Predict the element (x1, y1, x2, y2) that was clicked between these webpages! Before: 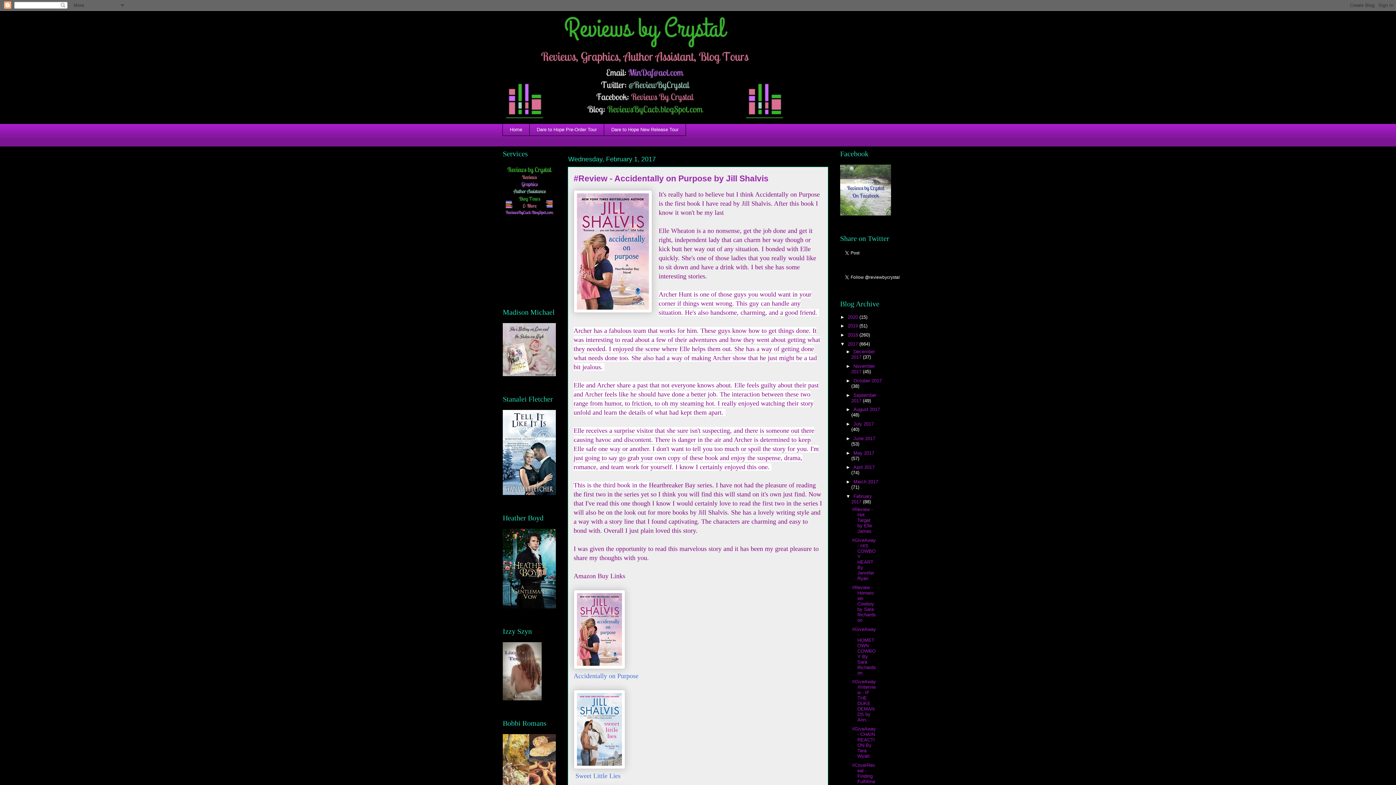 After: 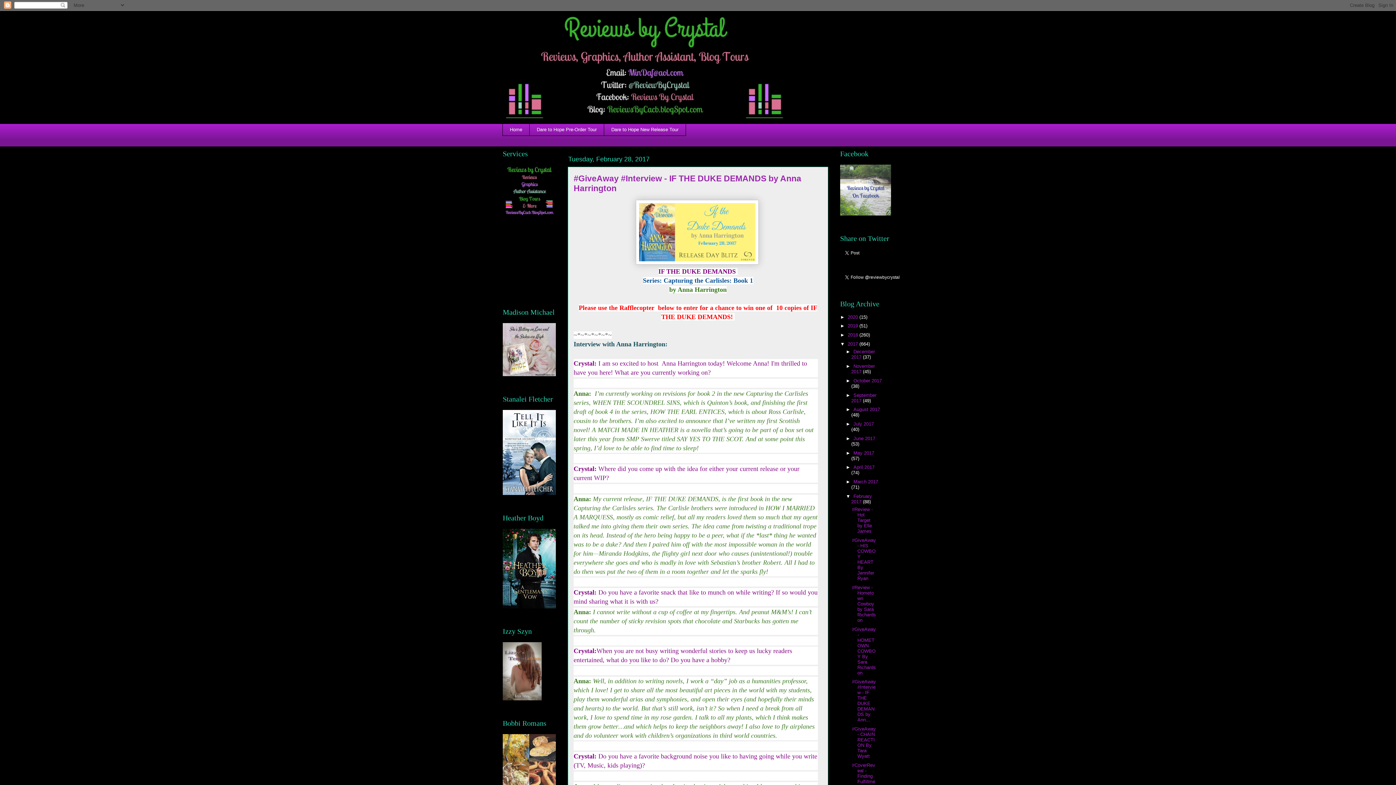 Action: bbox: (852, 679, 876, 723) label: #GiveAway #Interview - IF THE DUKE DEMANDS by Ann...